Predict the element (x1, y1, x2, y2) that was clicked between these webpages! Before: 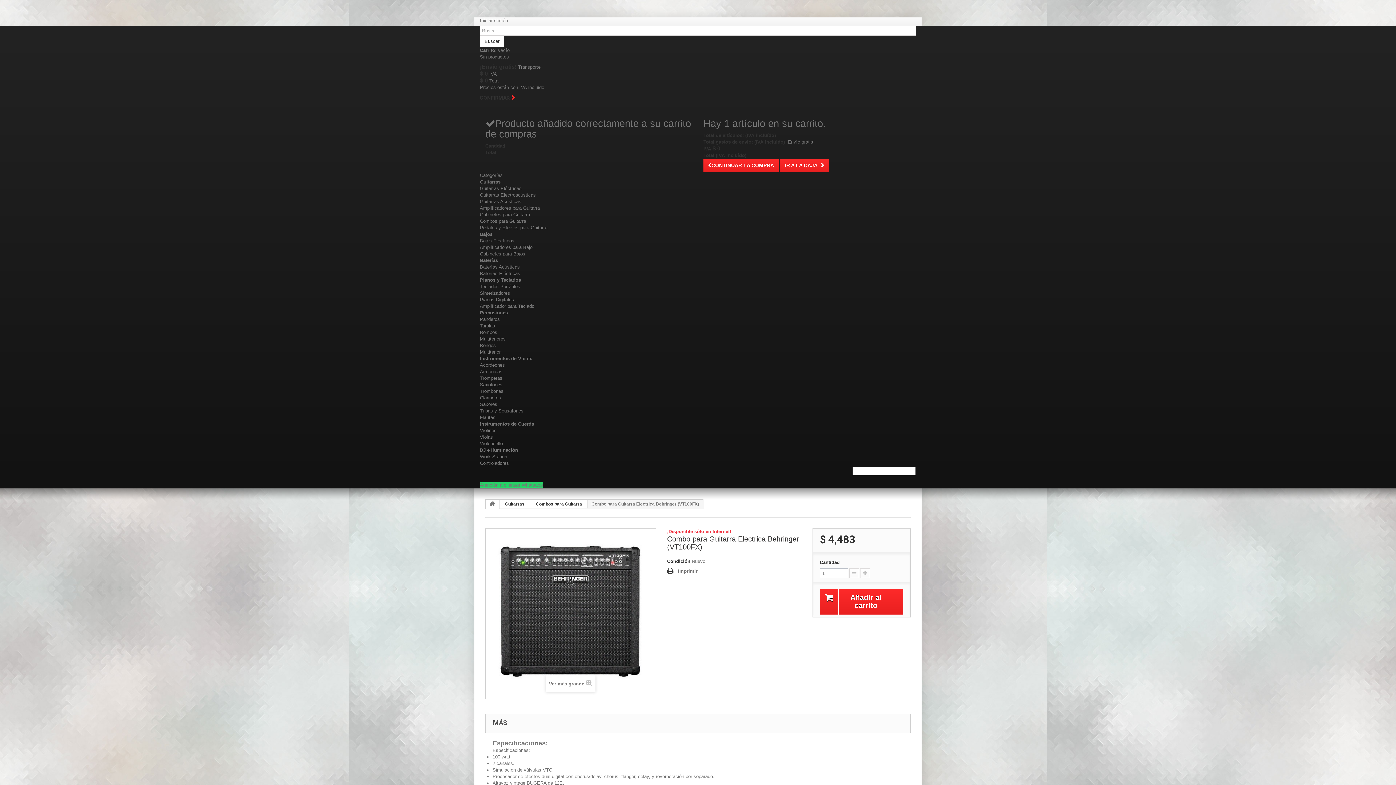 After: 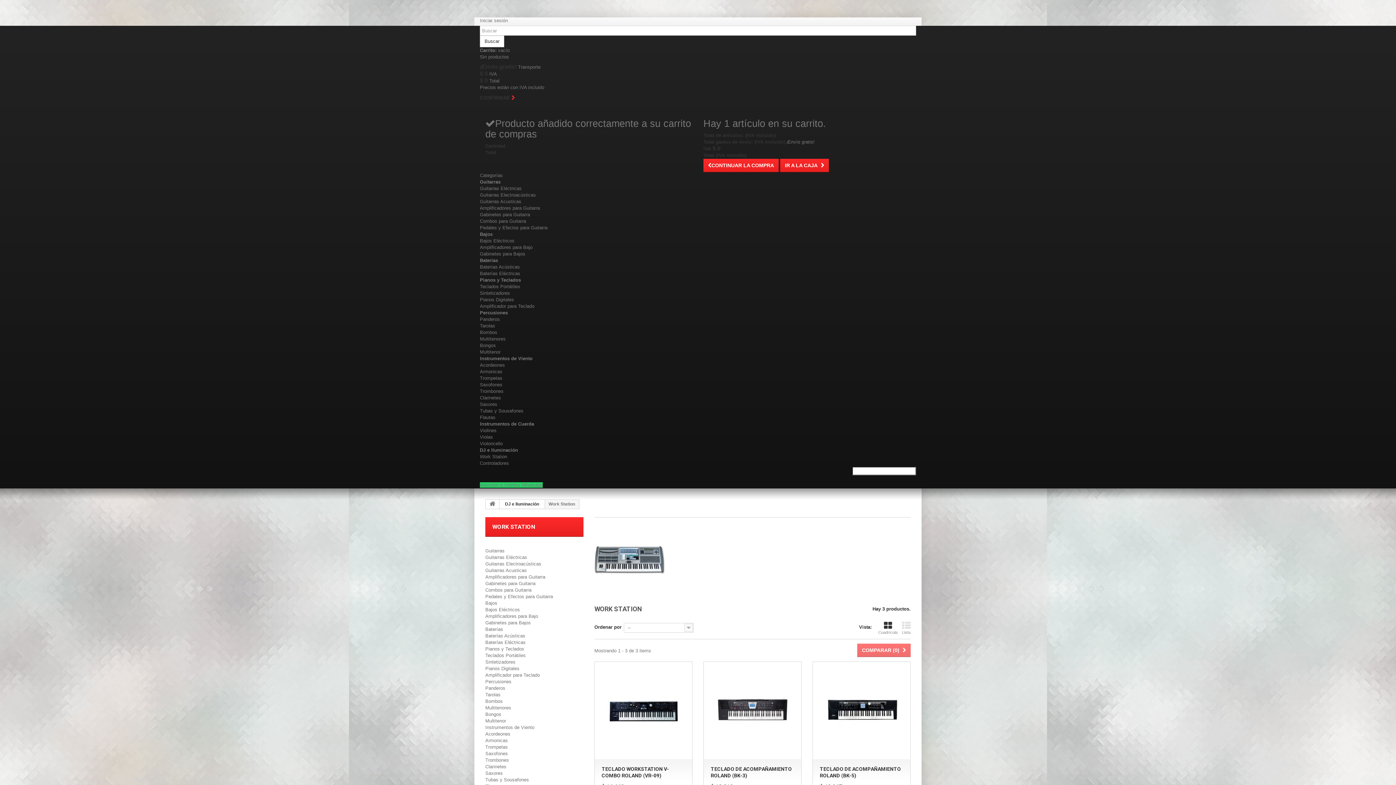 Action: label: Work Station bbox: (480, 454, 507, 459)